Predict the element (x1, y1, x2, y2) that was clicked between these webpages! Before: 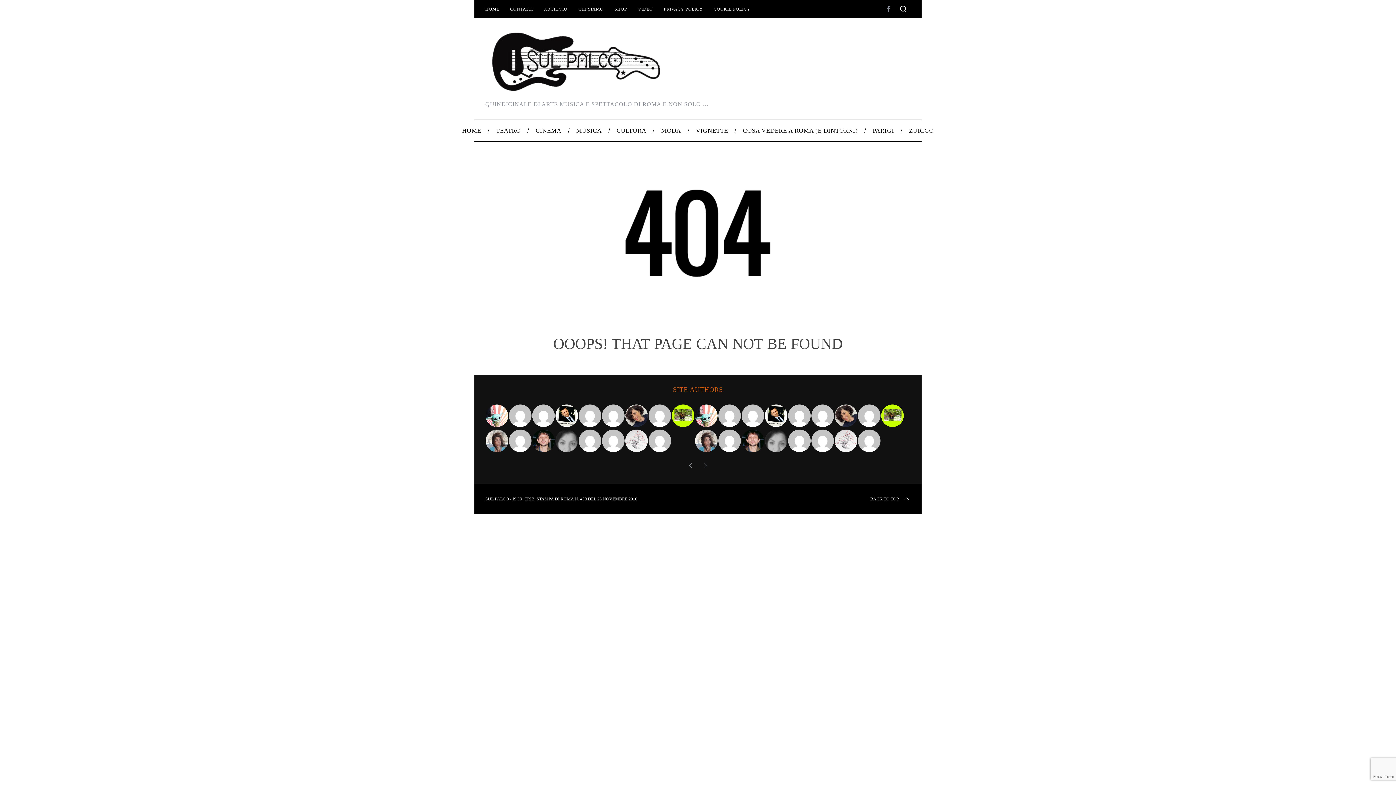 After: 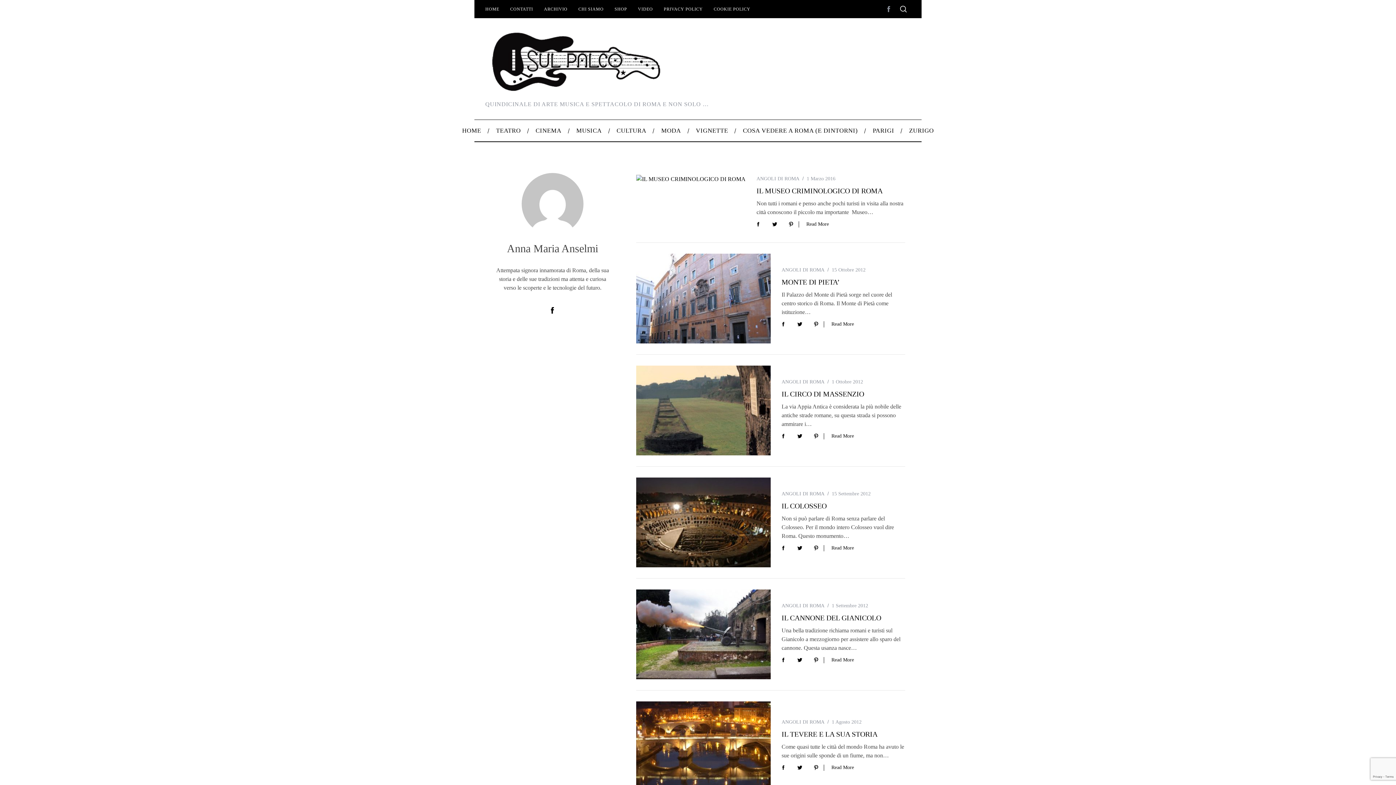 Action: bbox: (602, 404, 625, 427)